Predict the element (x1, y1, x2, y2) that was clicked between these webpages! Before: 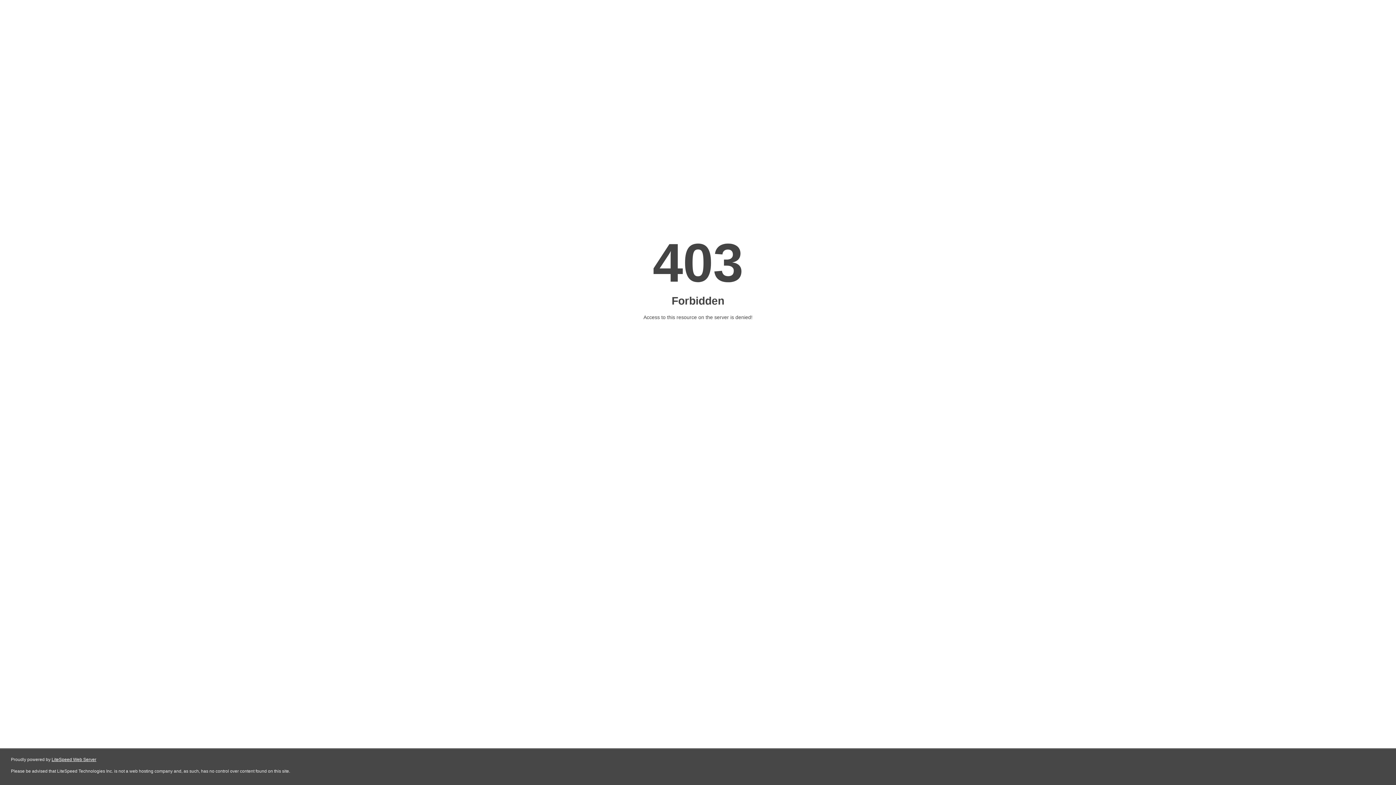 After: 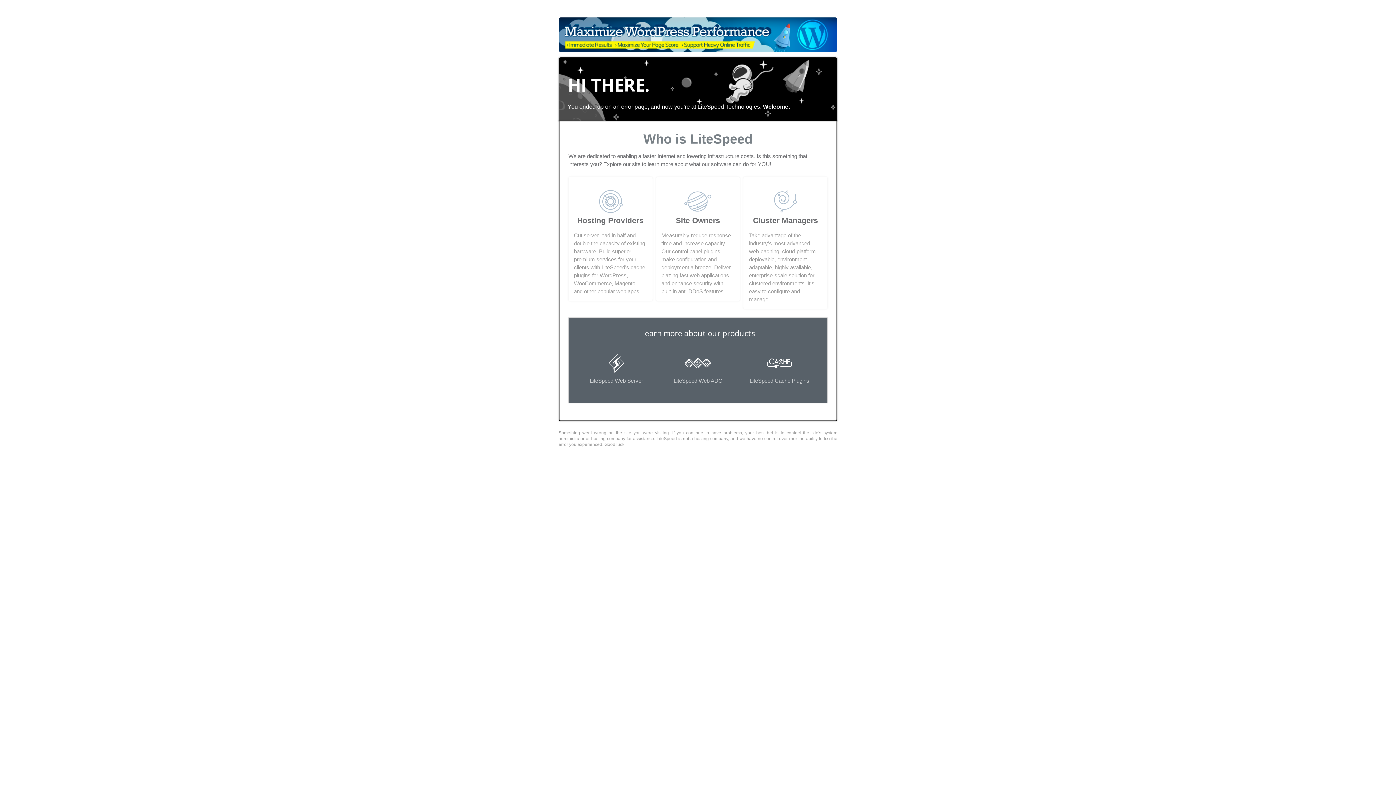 Action: label: LiteSpeed Web Server bbox: (51, 757, 96, 762)